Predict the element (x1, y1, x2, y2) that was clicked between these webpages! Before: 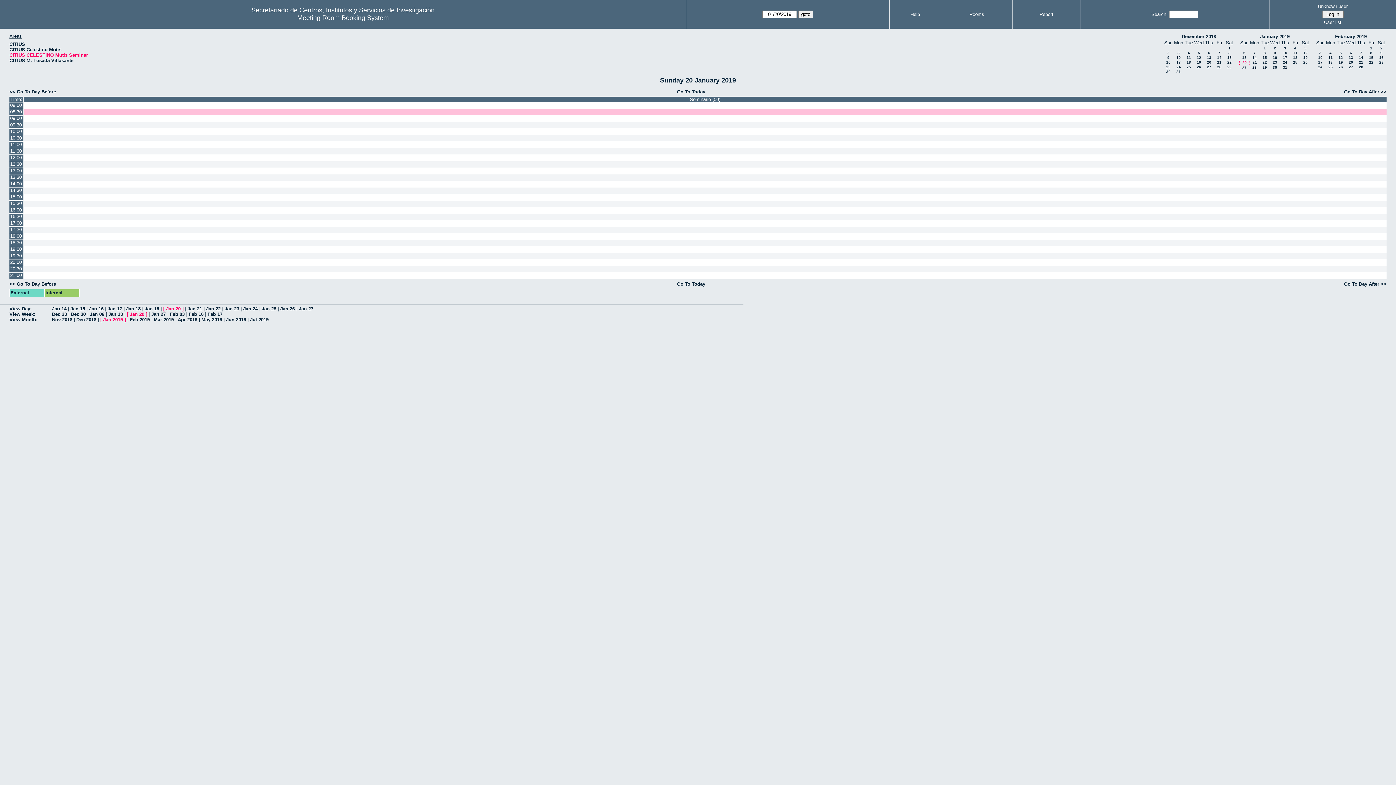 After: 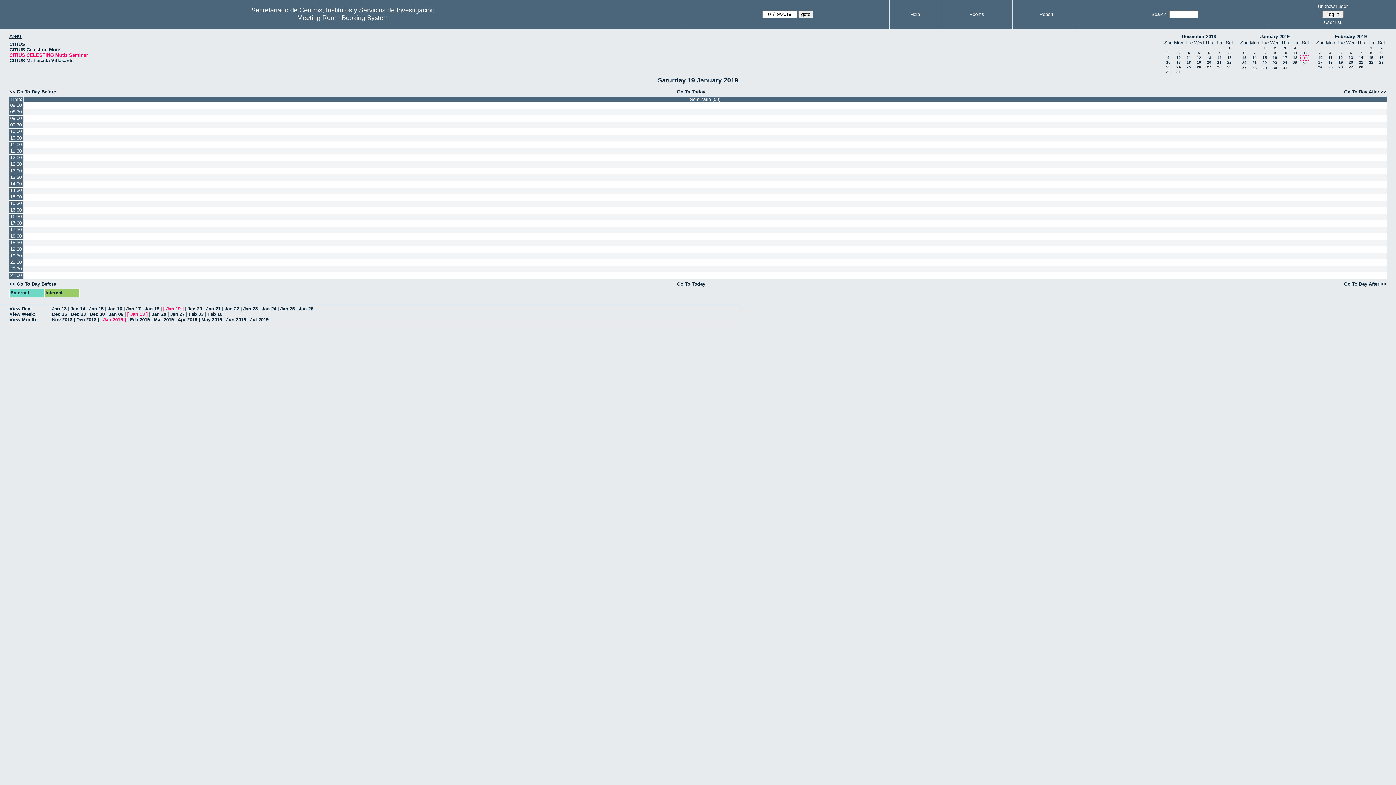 Action: bbox: (9, 281, 56, 286) label: << Go To Day Before